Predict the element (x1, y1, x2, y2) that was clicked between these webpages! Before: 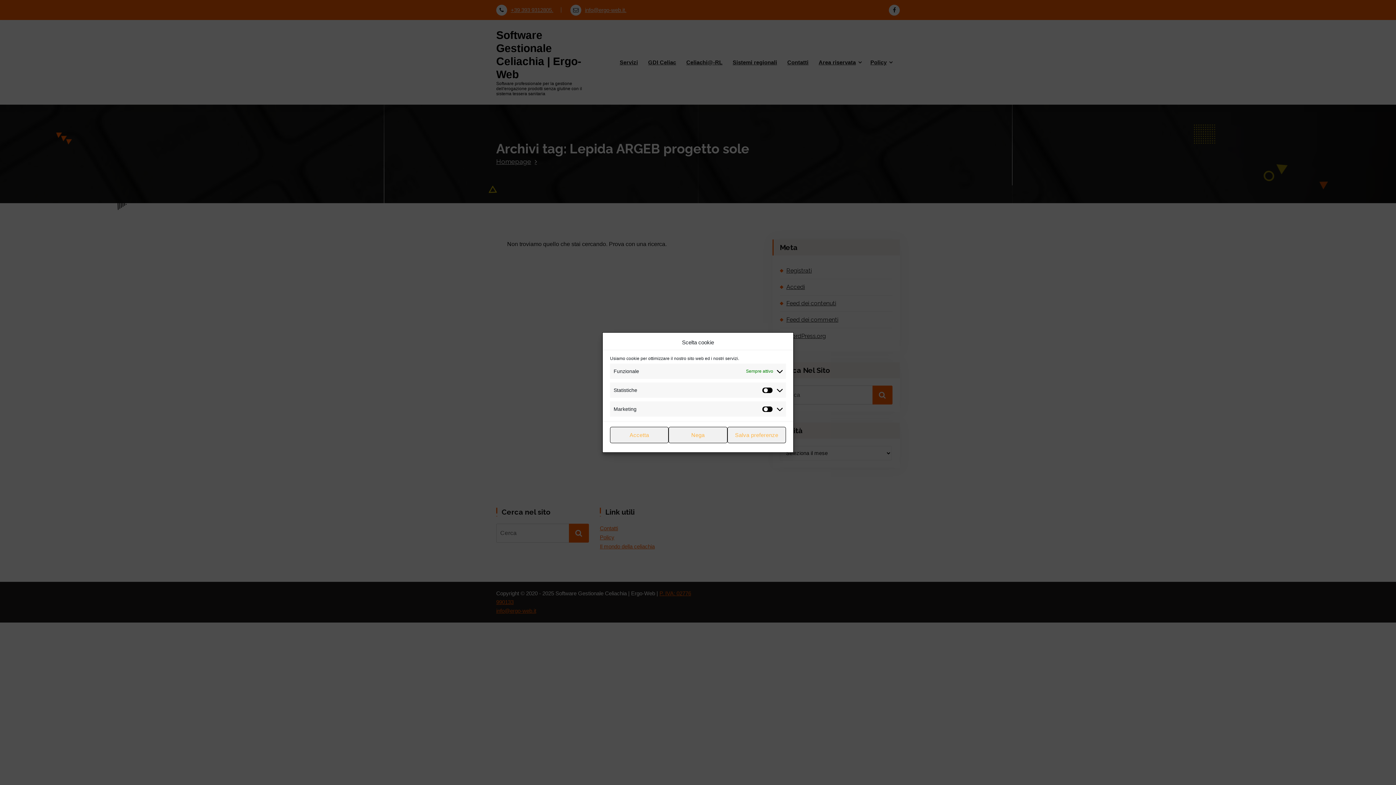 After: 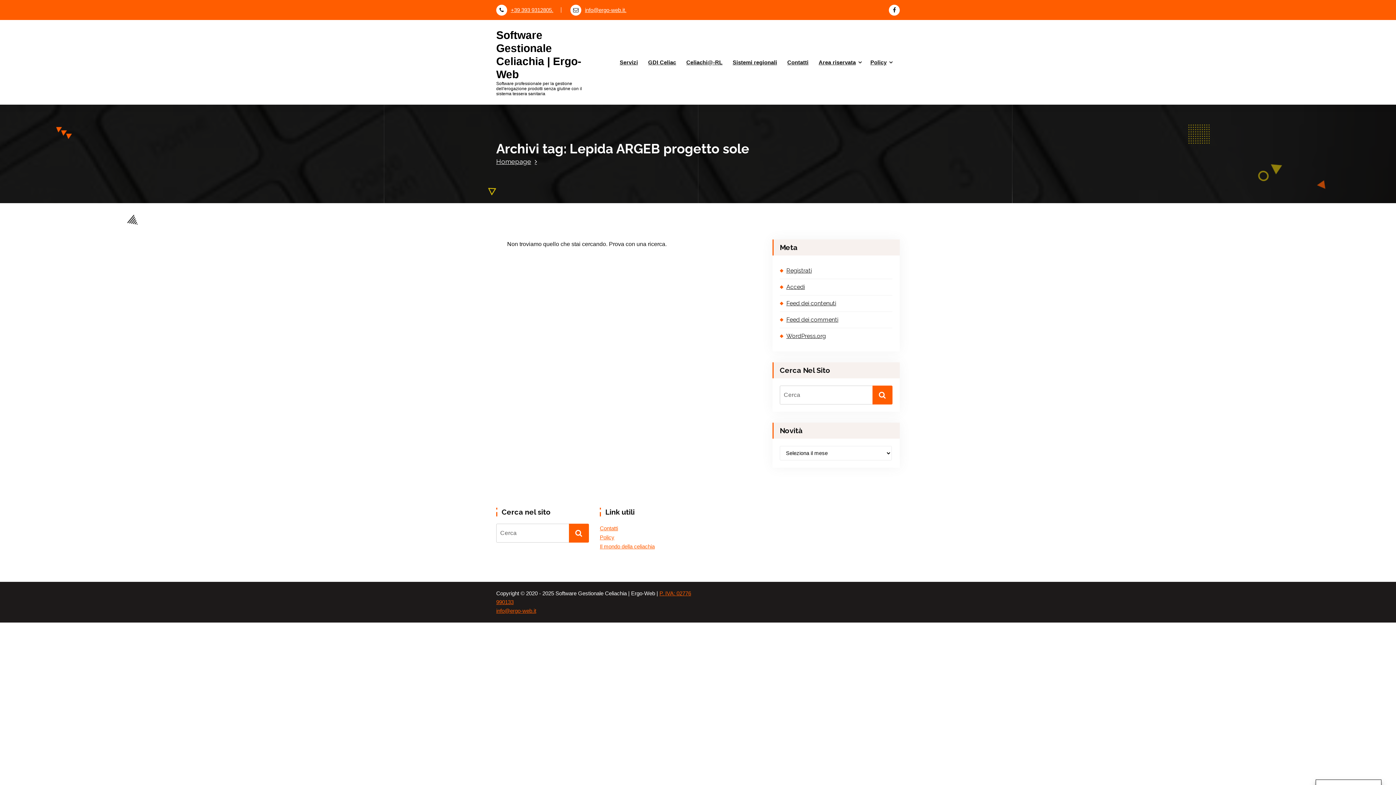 Action: bbox: (610, 427, 668, 443) label: Accetta